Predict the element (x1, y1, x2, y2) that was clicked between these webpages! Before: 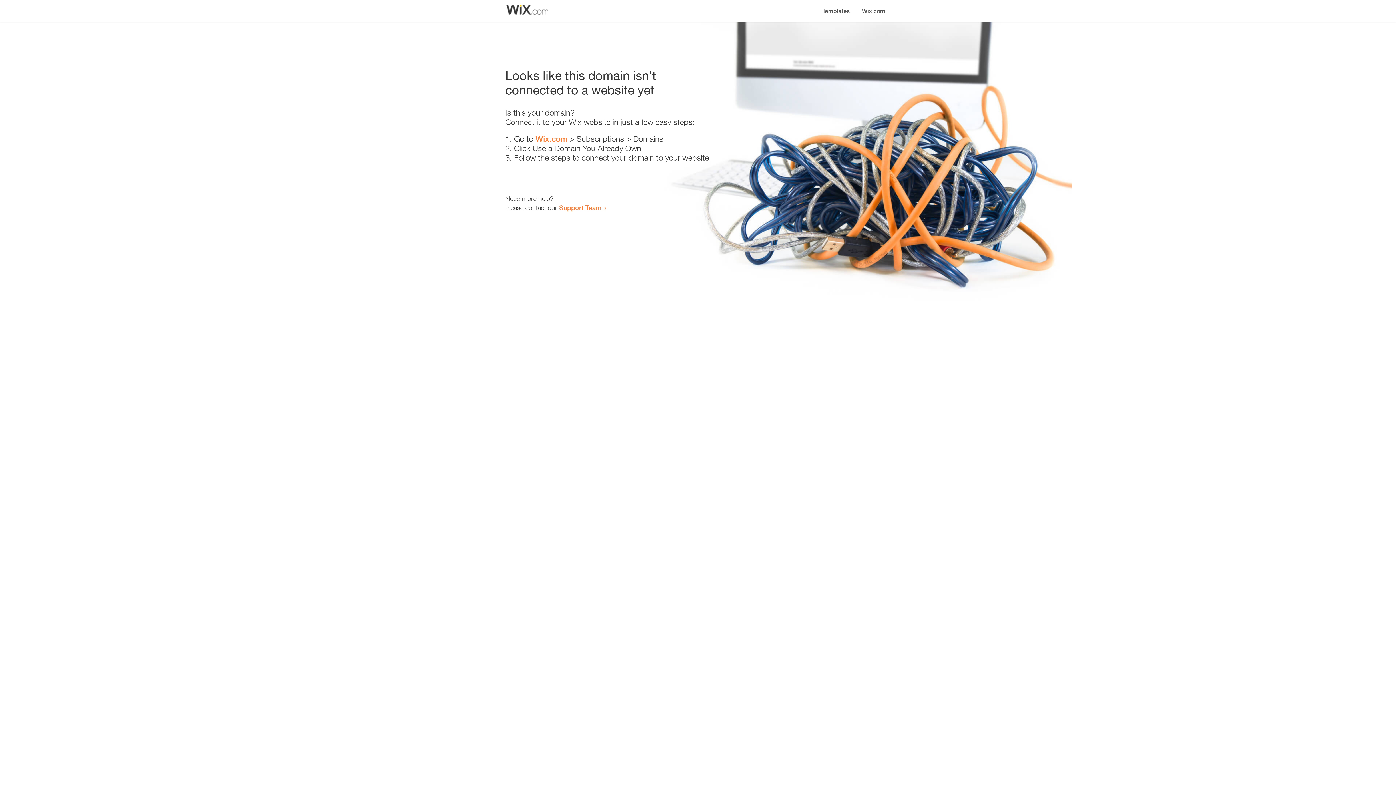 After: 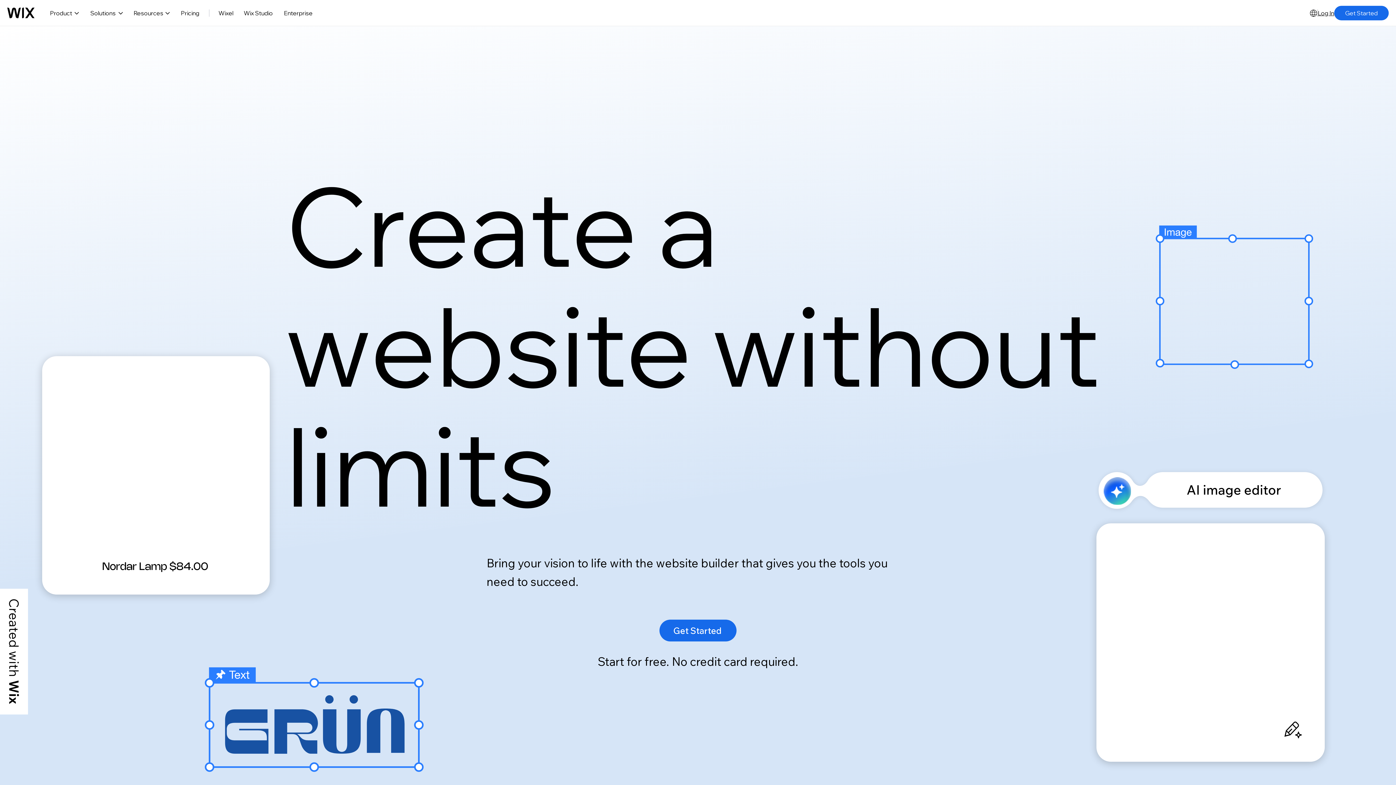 Action: label: Wix.com bbox: (535, 134, 567, 143)